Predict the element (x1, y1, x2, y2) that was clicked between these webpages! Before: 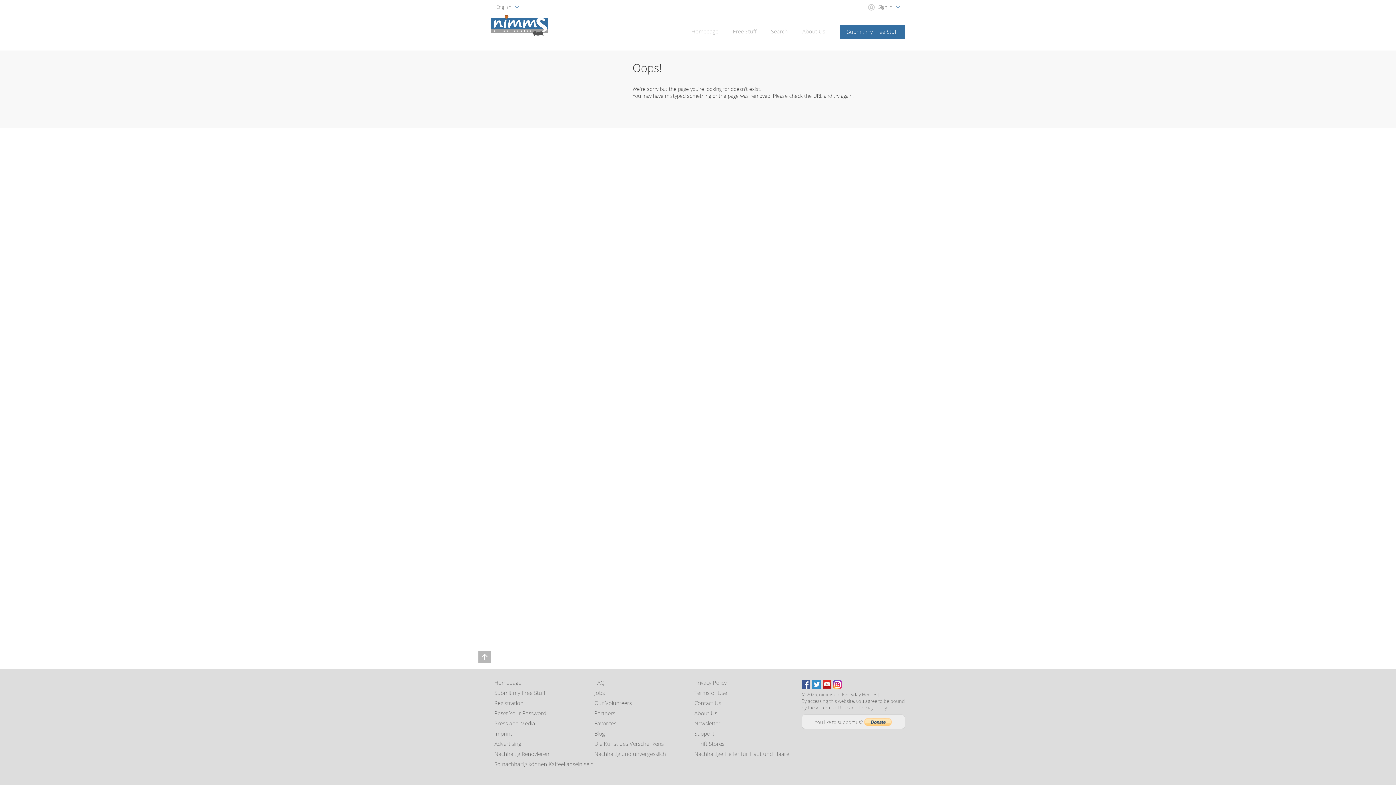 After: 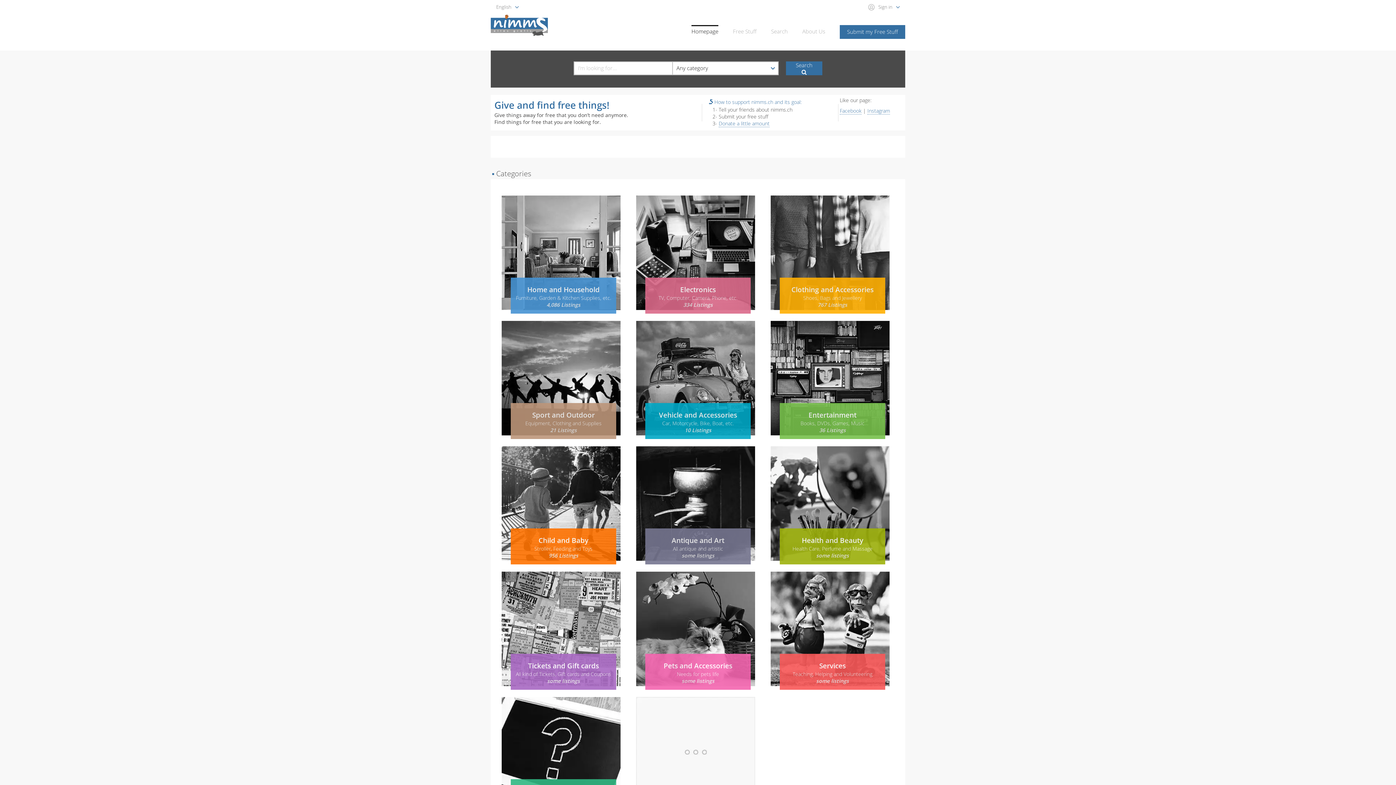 Action: bbox: (490, 20, 548, 27)